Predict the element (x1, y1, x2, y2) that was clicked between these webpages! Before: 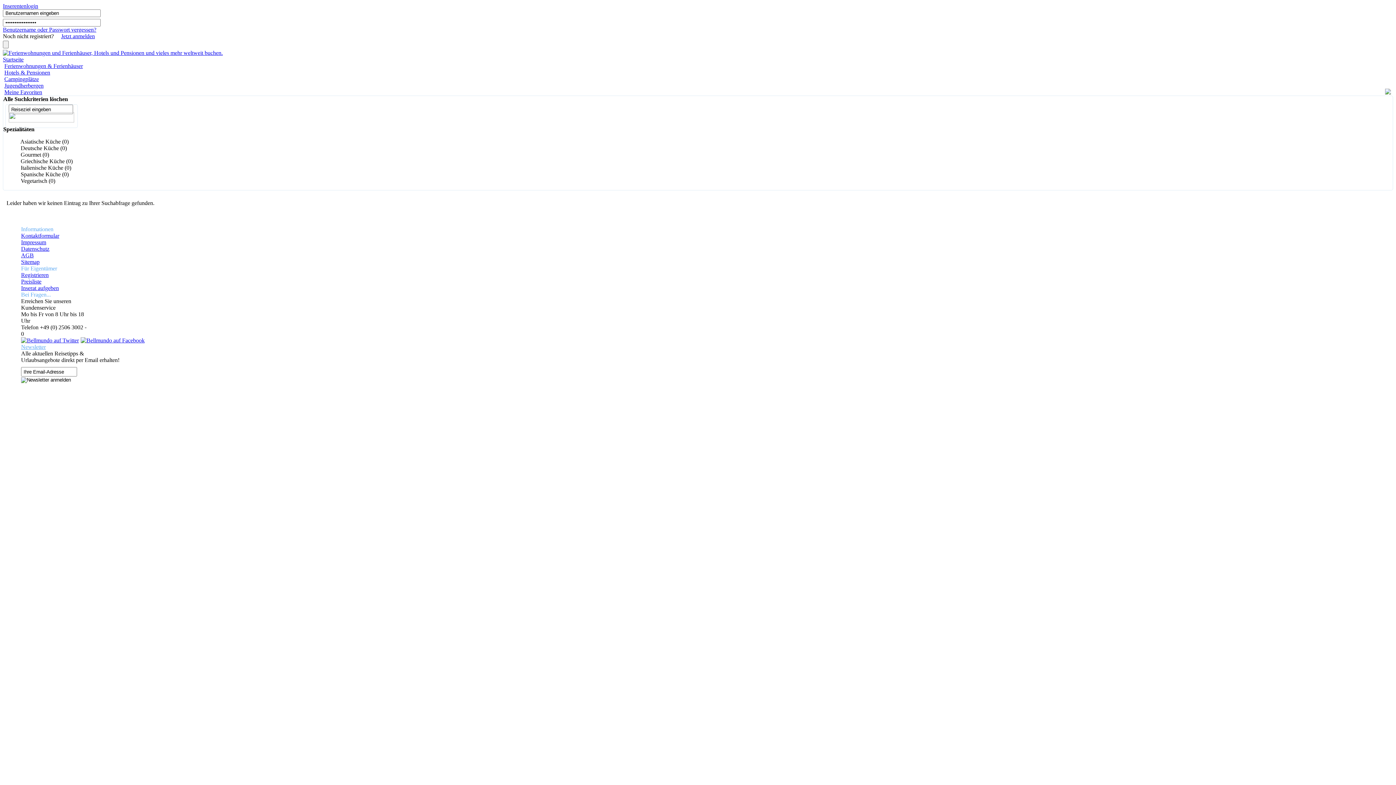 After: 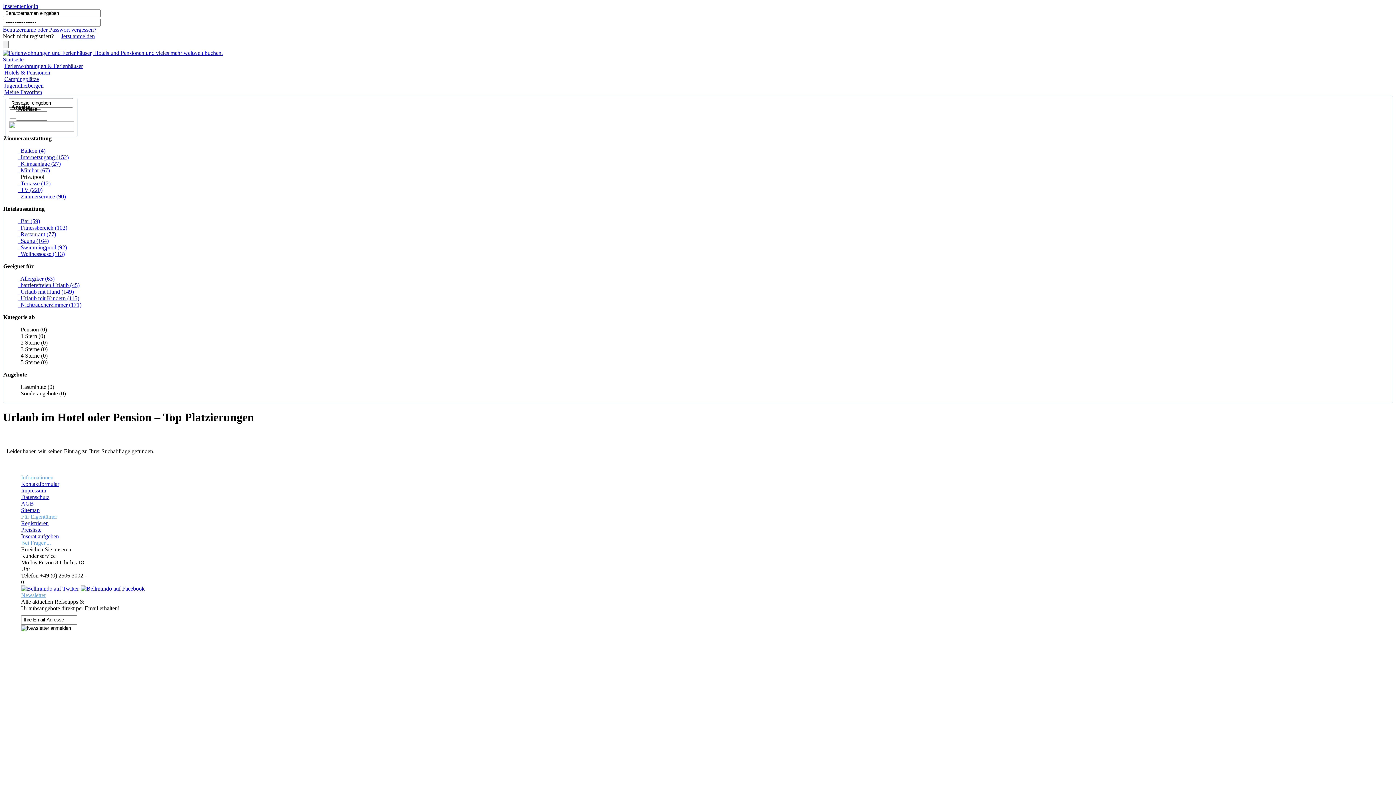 Action: label: Hotels & Pensionen bbox: (4, 69, 50, 75)